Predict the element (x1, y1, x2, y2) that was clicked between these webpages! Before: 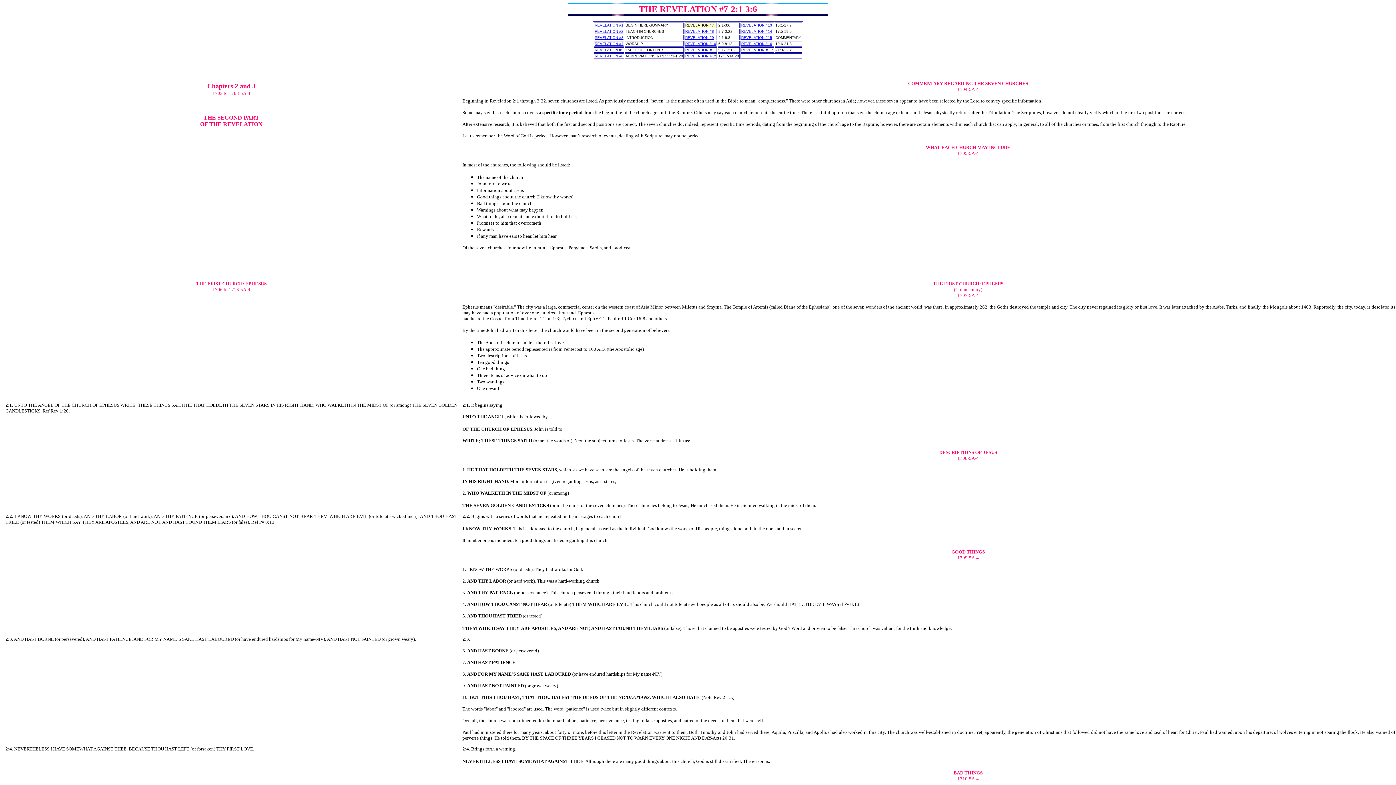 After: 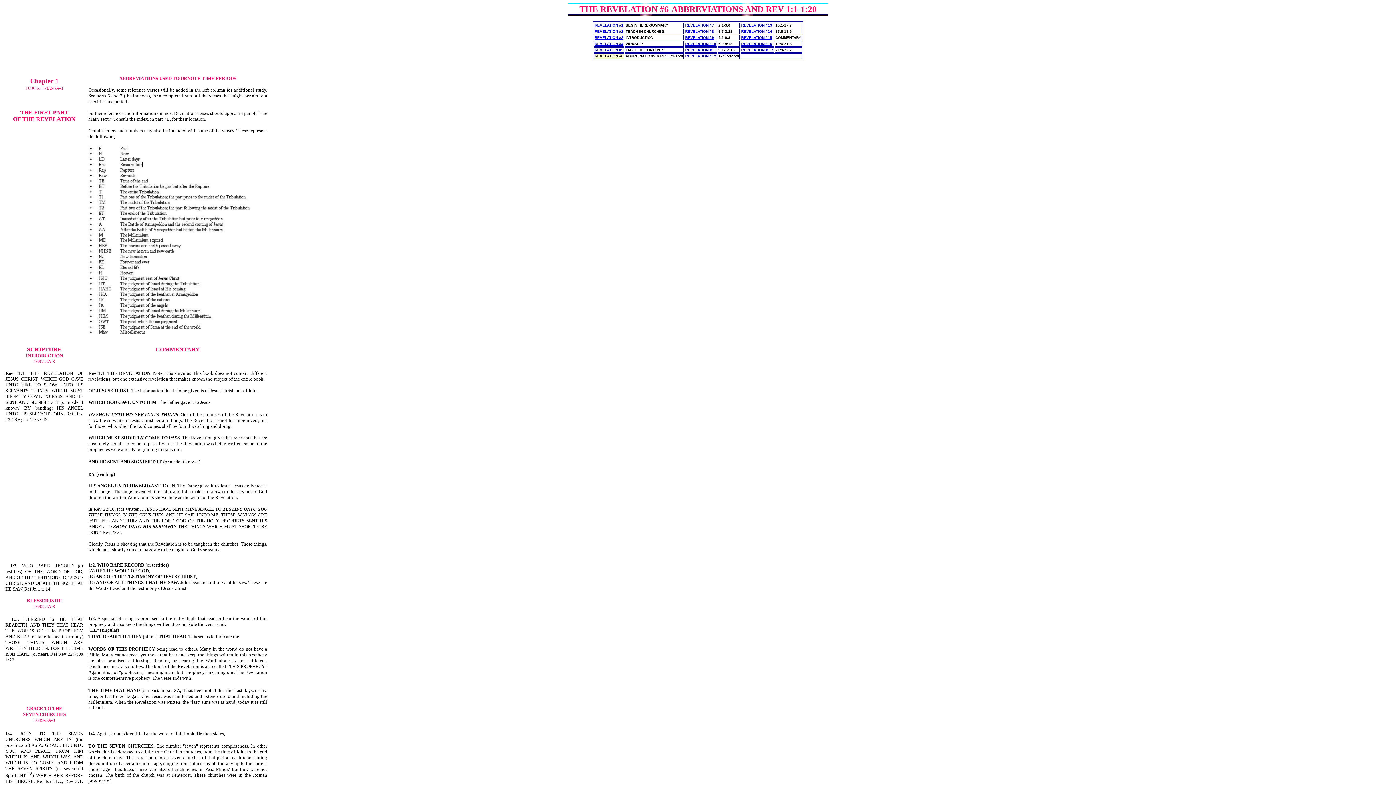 Action: label: REVELATION #6 bbox: (594, 54, 623, 58)